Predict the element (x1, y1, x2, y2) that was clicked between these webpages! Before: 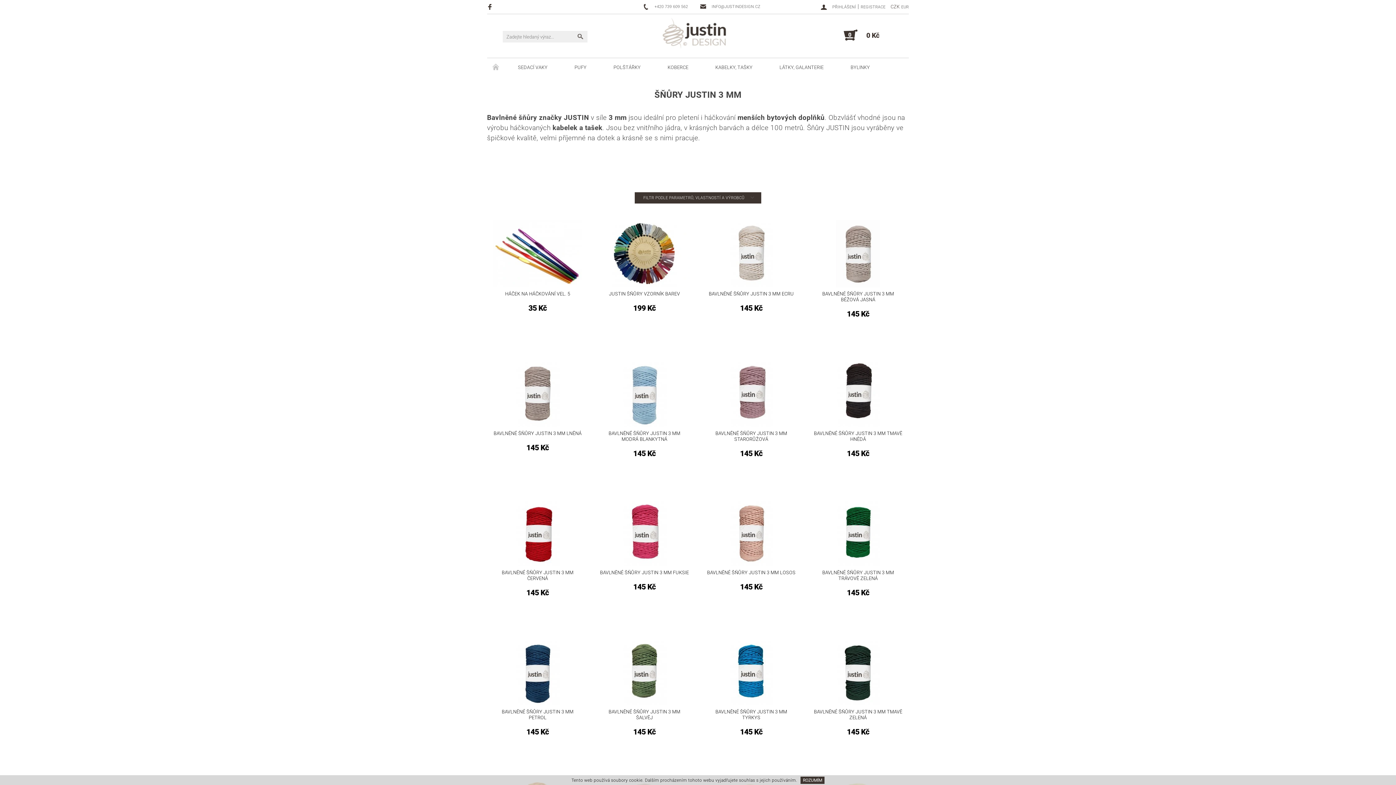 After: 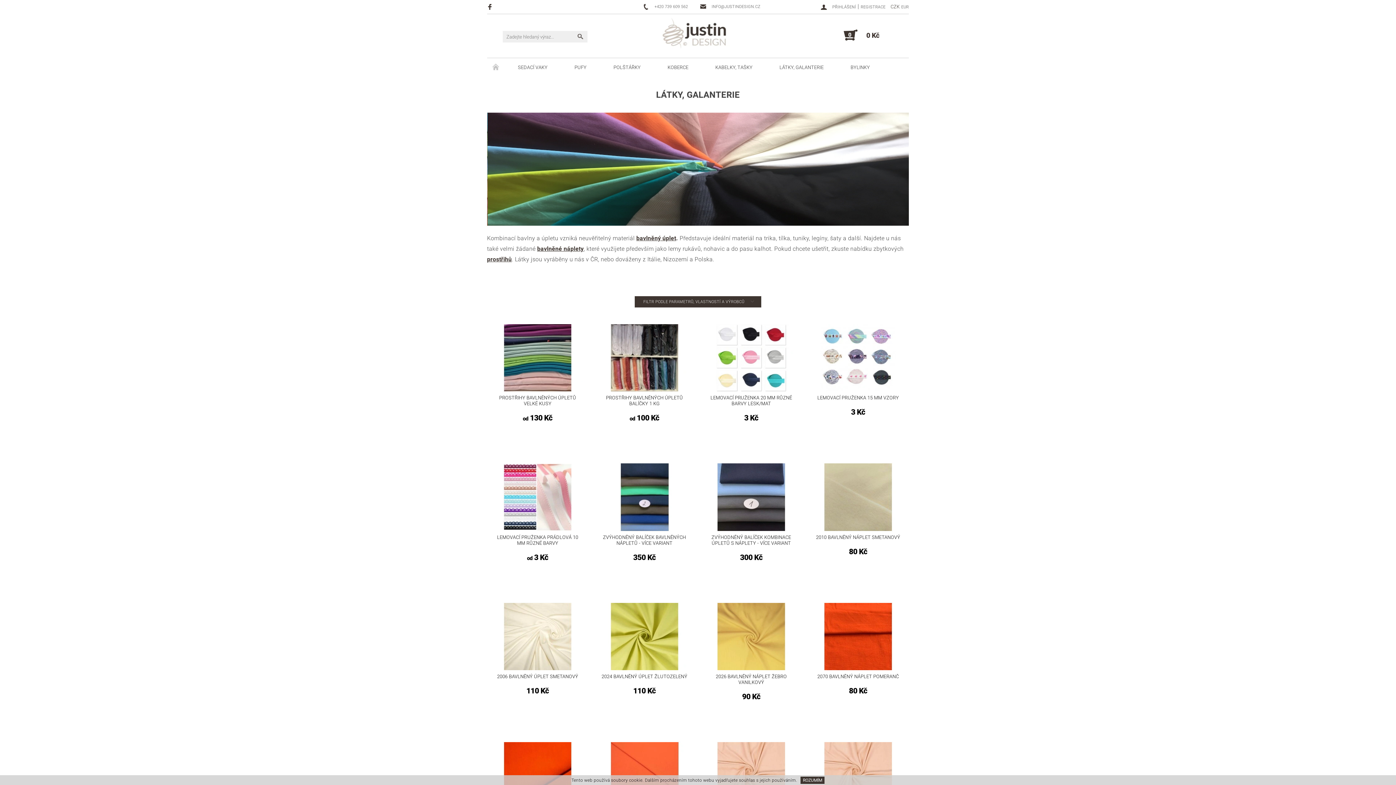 Action: label: LÁTKY, GALANTERIE bbox: (766, 58, 837, 77)